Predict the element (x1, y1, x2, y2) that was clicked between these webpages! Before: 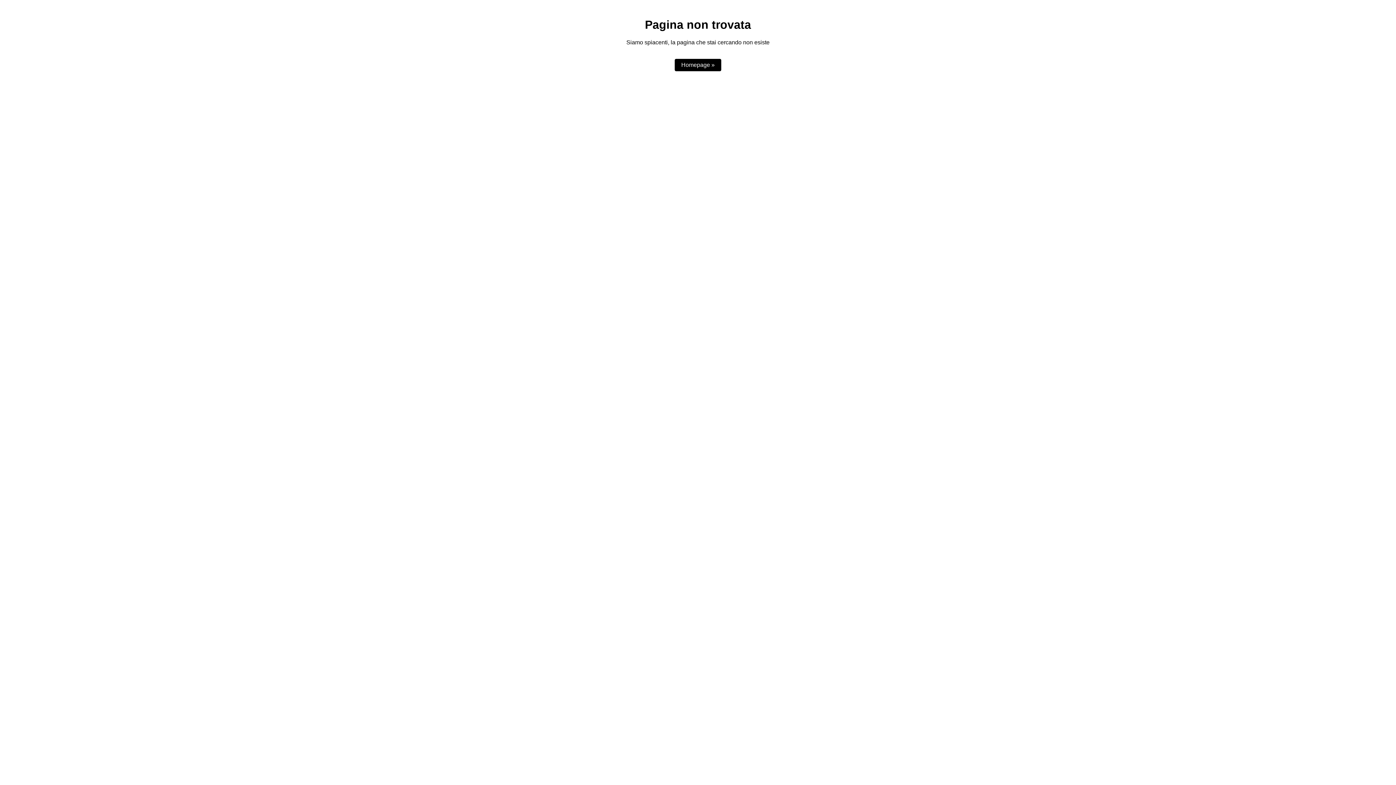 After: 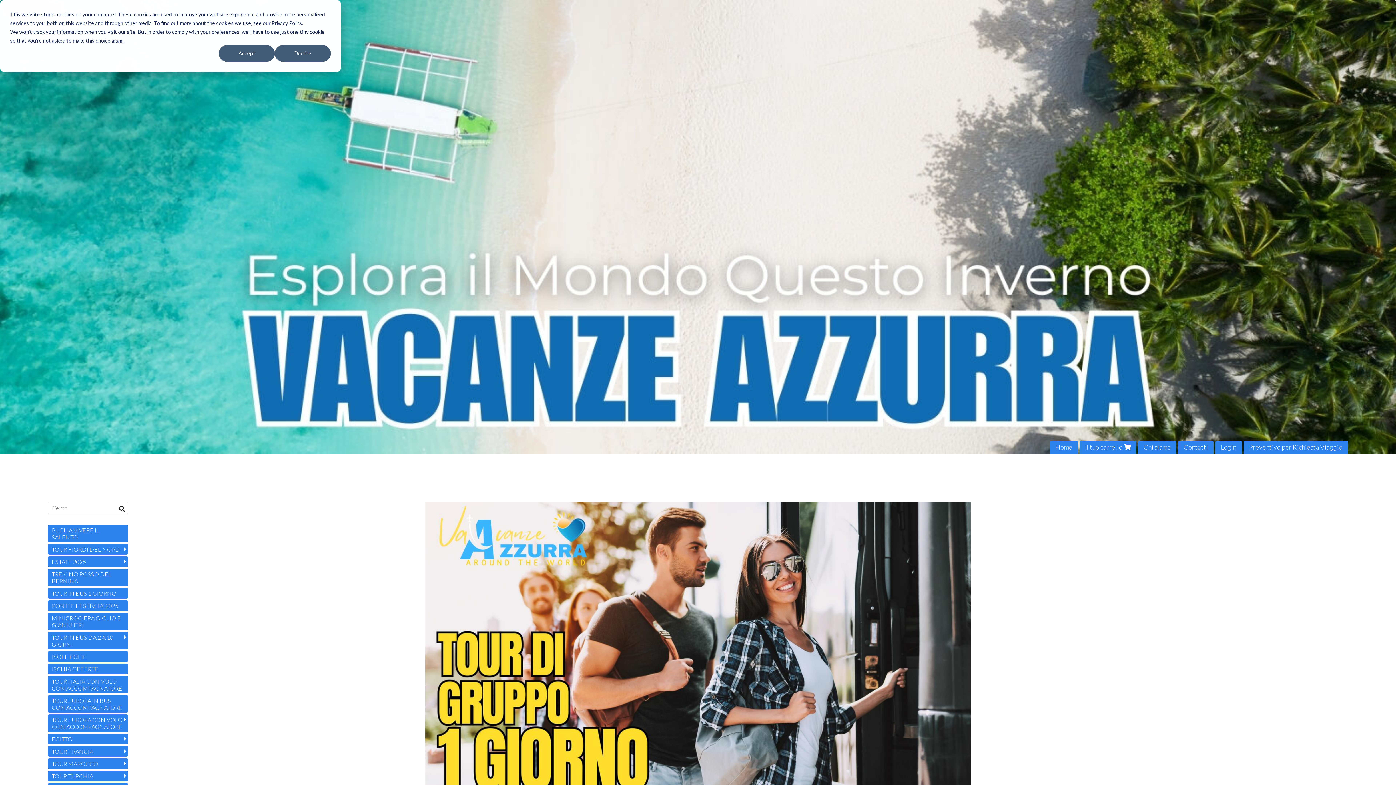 Action: label: Homepage » bbox: (674, 59, 721, 71)